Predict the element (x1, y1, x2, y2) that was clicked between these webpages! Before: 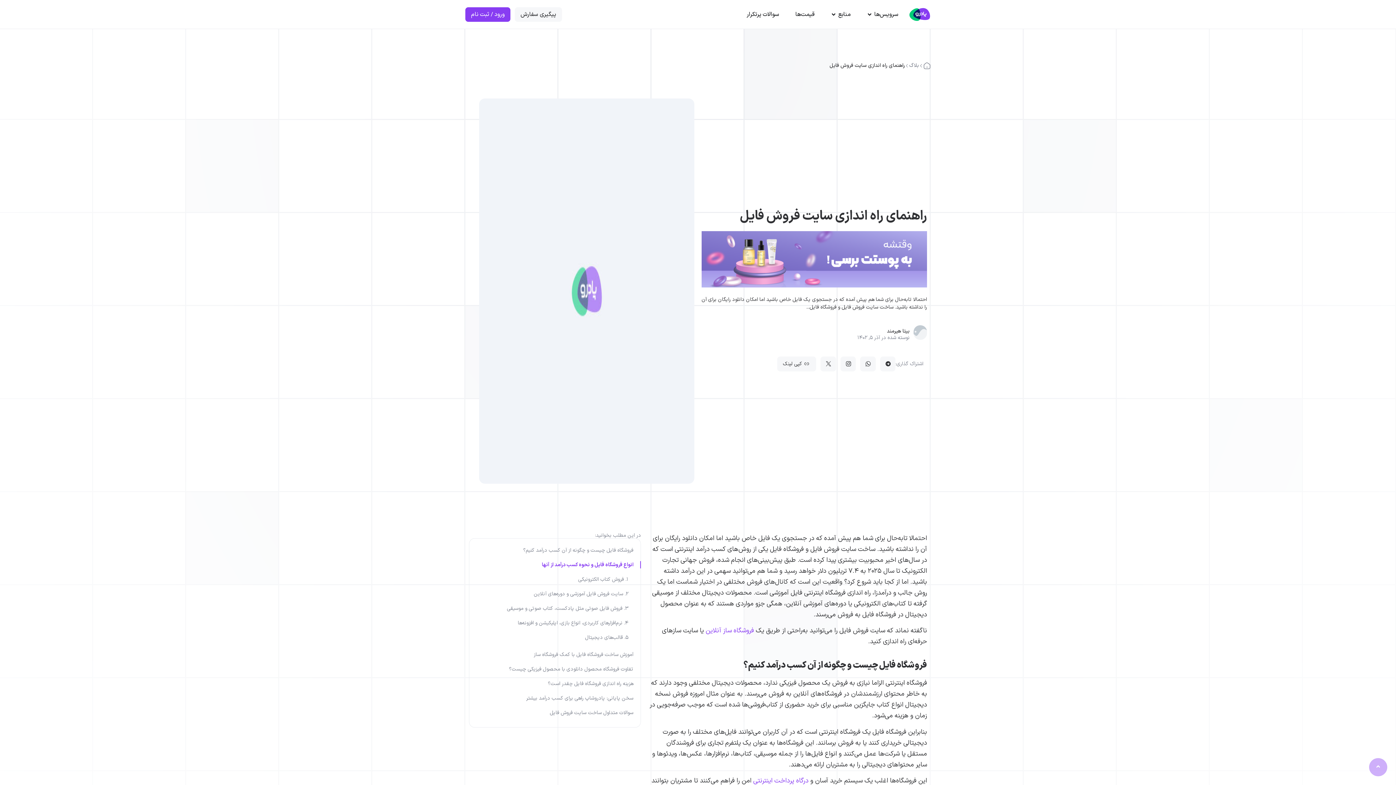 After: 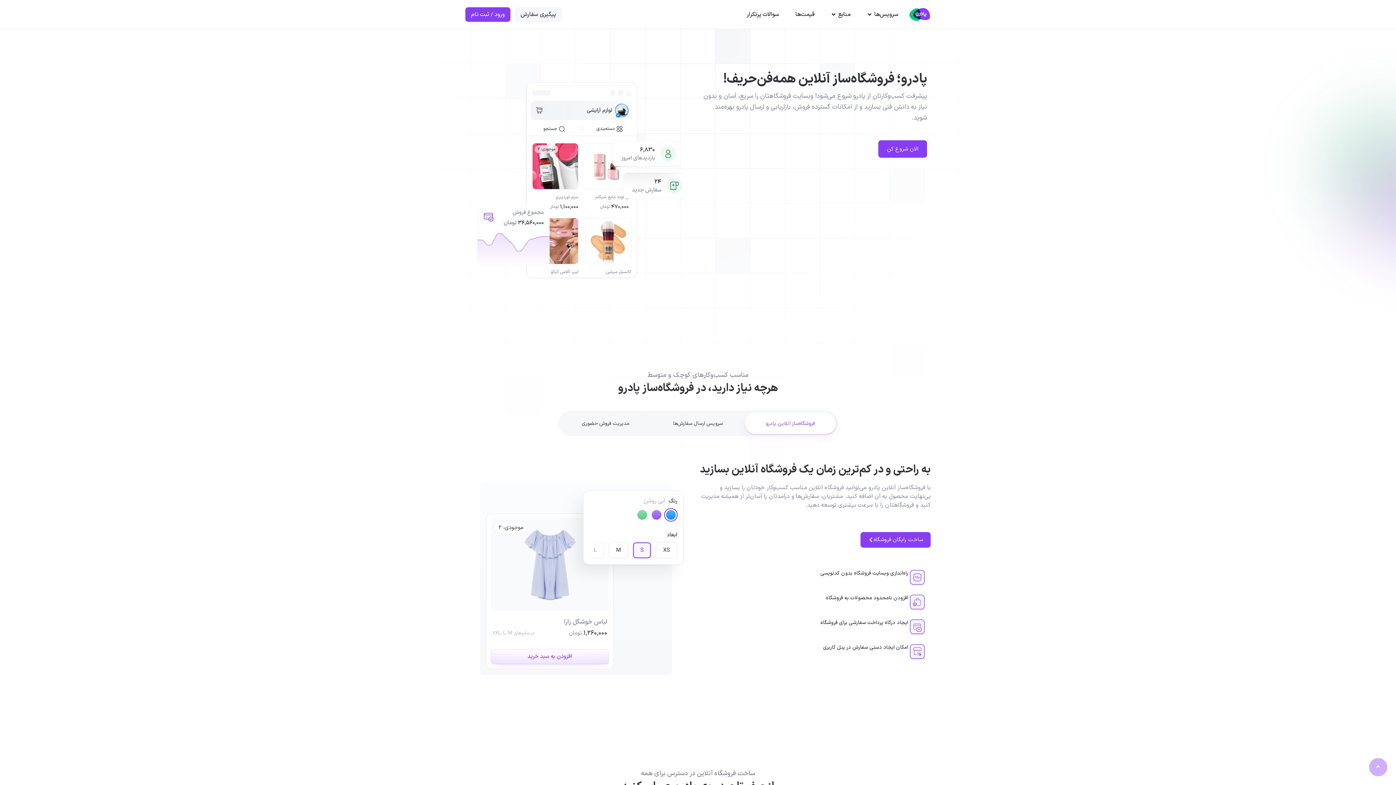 Action: bbox: (909, 3, 930, 25)